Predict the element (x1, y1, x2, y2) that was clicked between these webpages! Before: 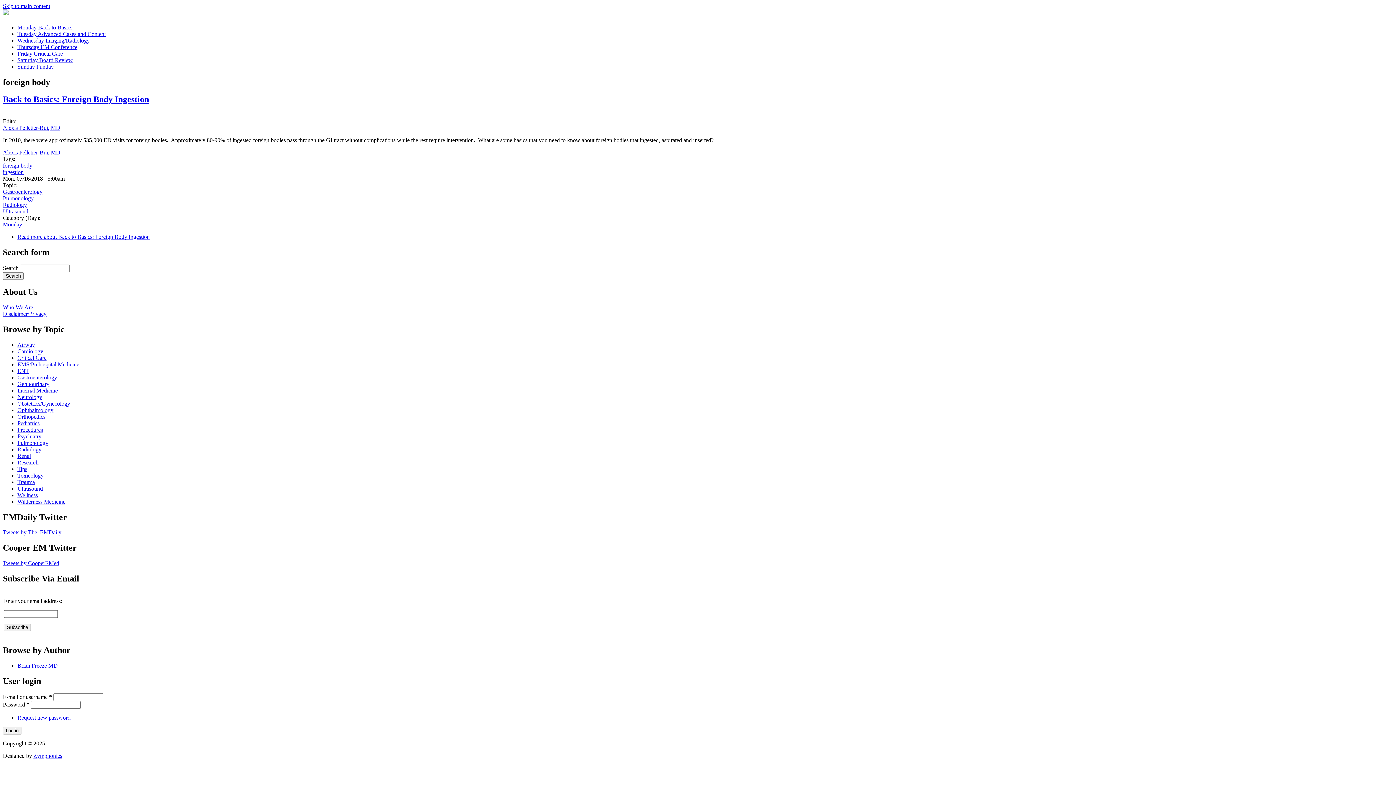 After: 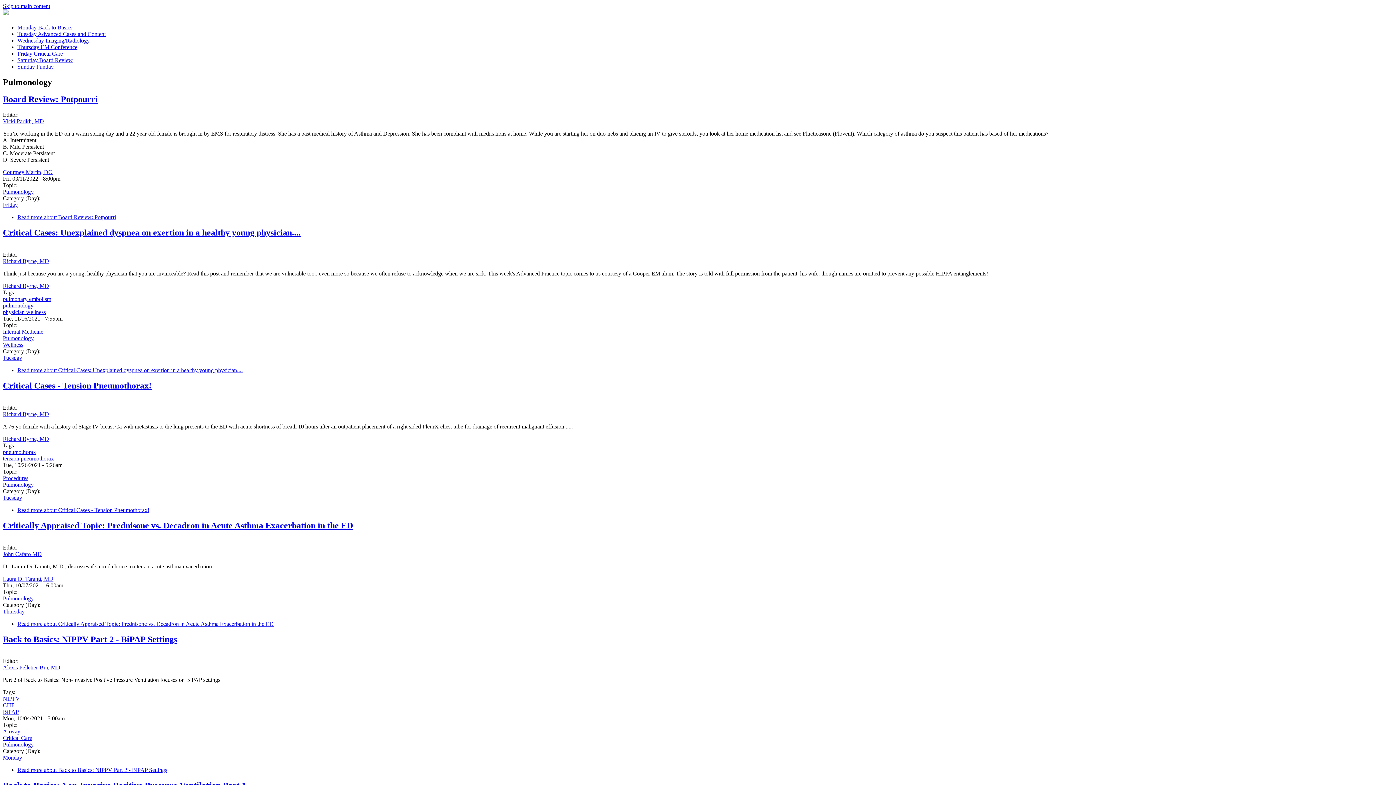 Action: bbox: (2, 195, 33, 201) label: Pulmonology